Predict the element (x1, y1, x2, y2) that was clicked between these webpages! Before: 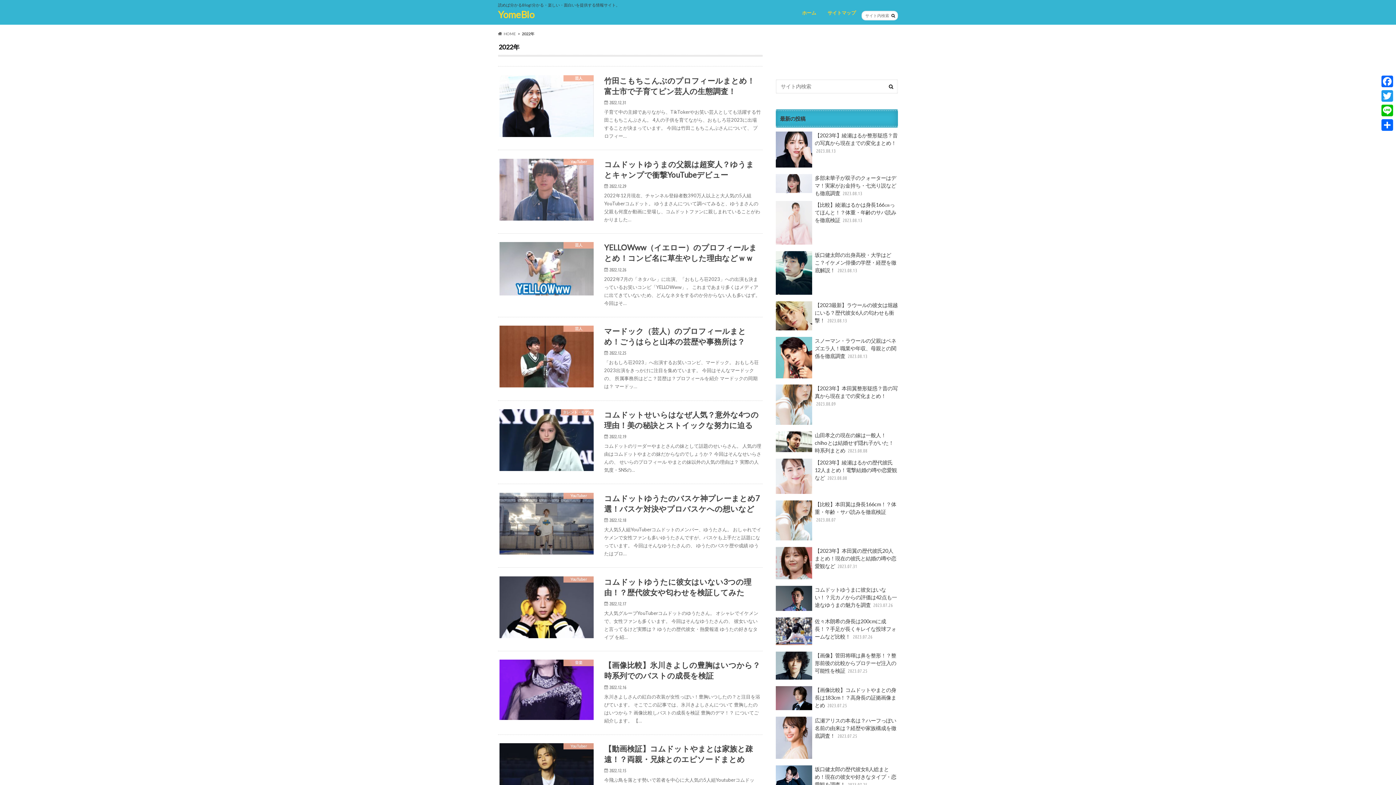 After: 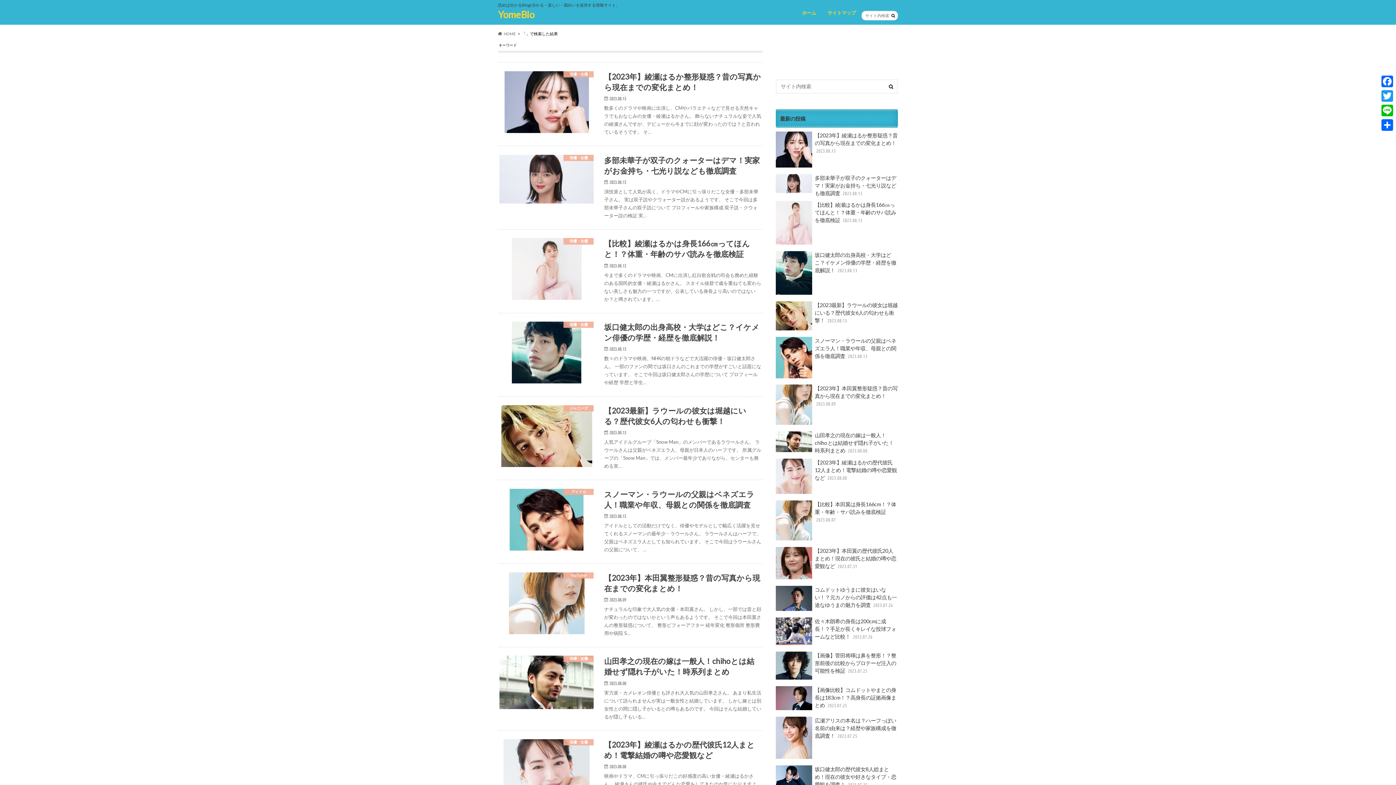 Action: bbox: (884, 79, 898, 93)